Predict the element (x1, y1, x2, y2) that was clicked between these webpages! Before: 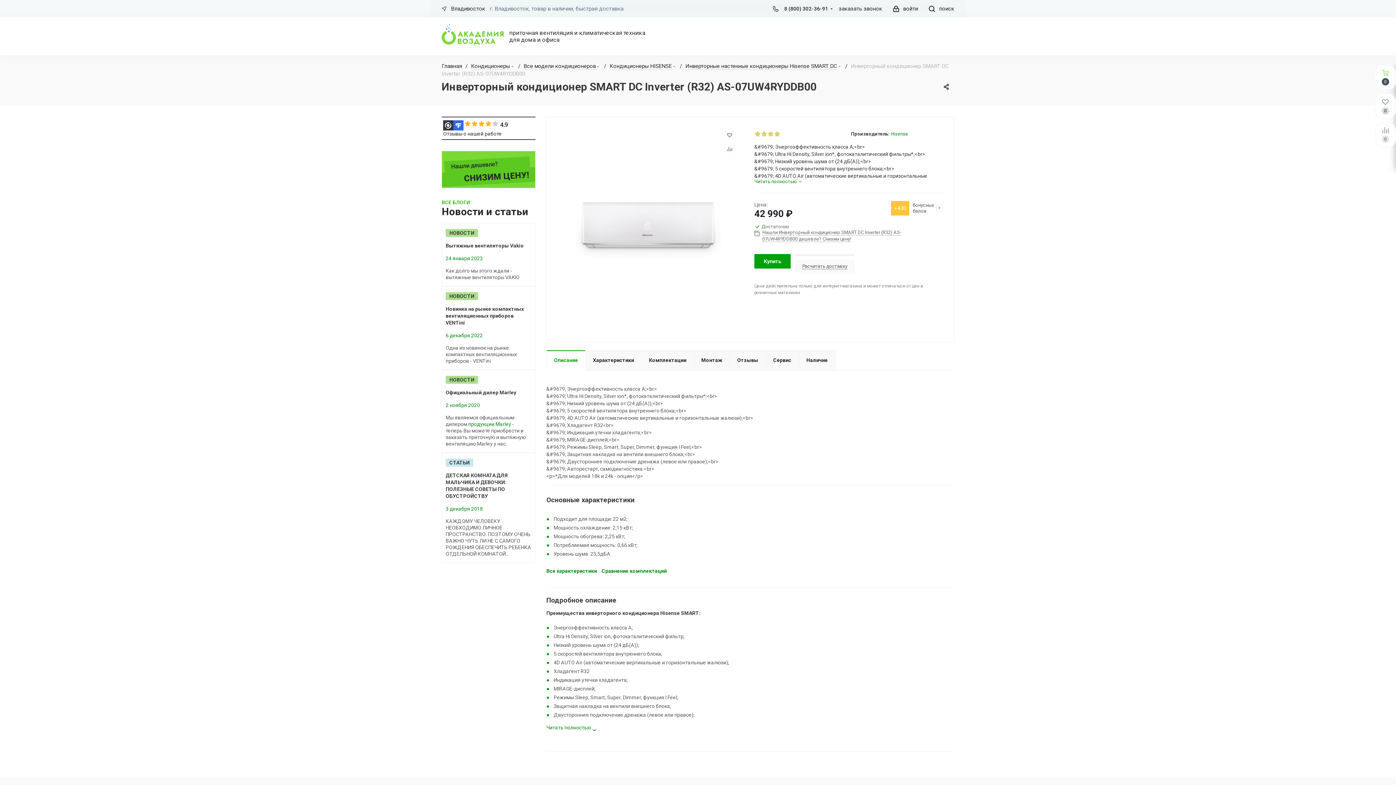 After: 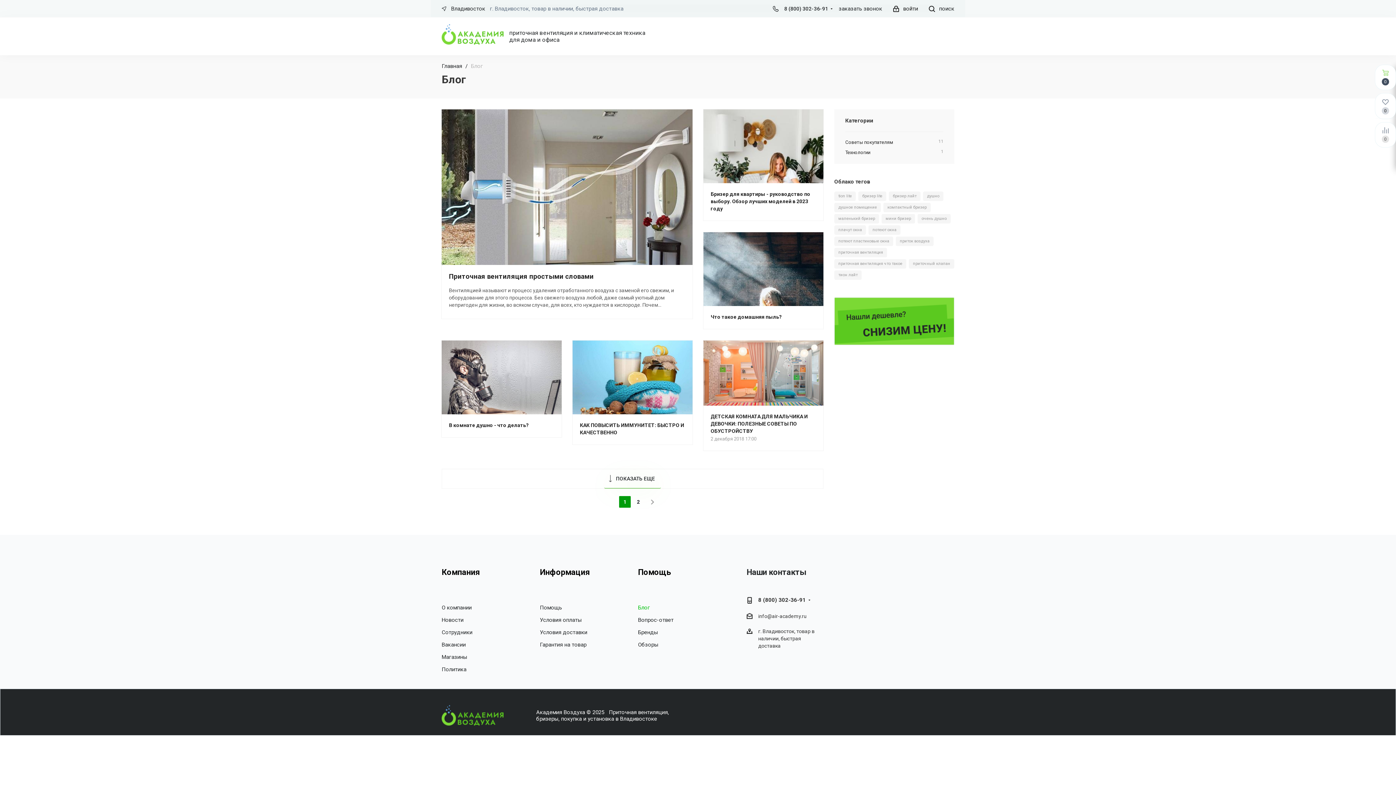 Action: bbox: (445, 459, 473, 467) label: СТАТЬИ